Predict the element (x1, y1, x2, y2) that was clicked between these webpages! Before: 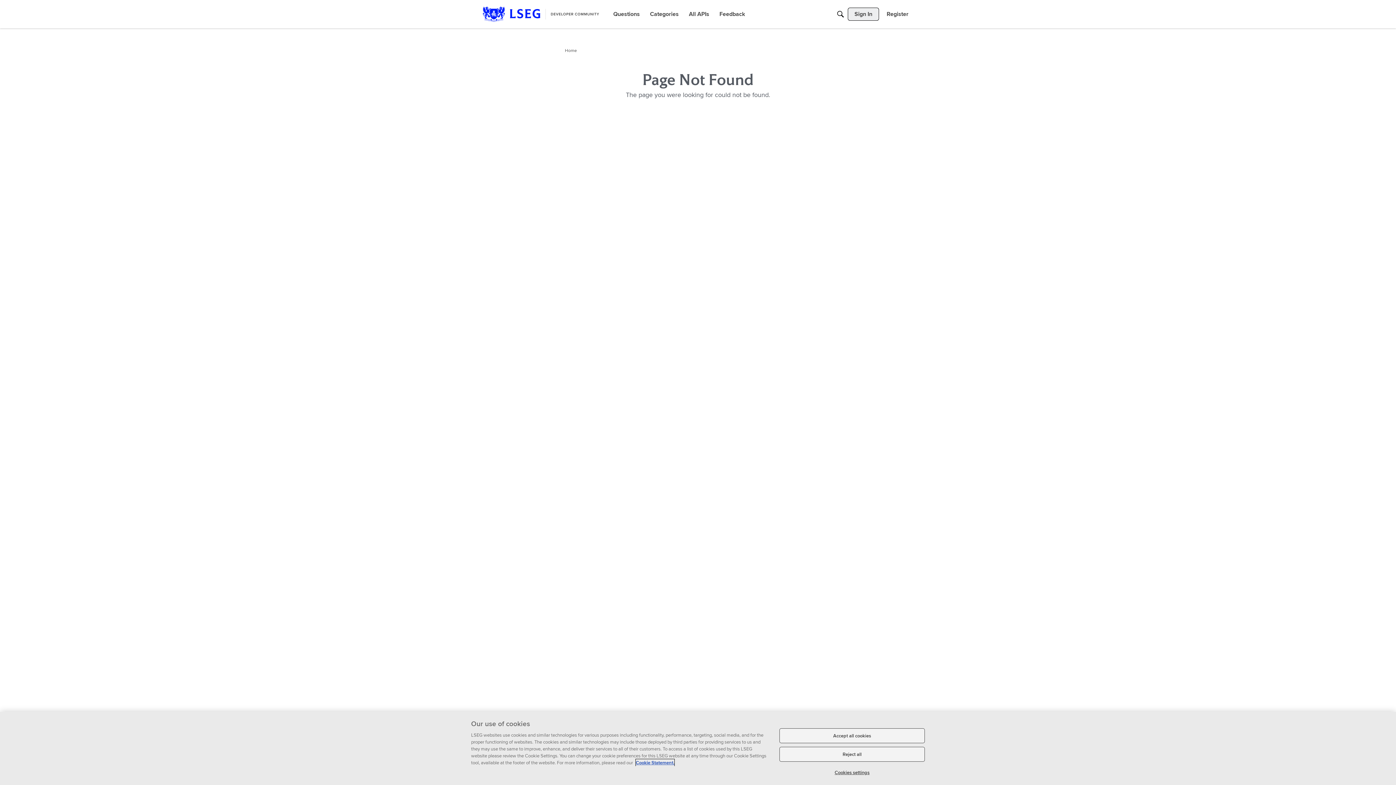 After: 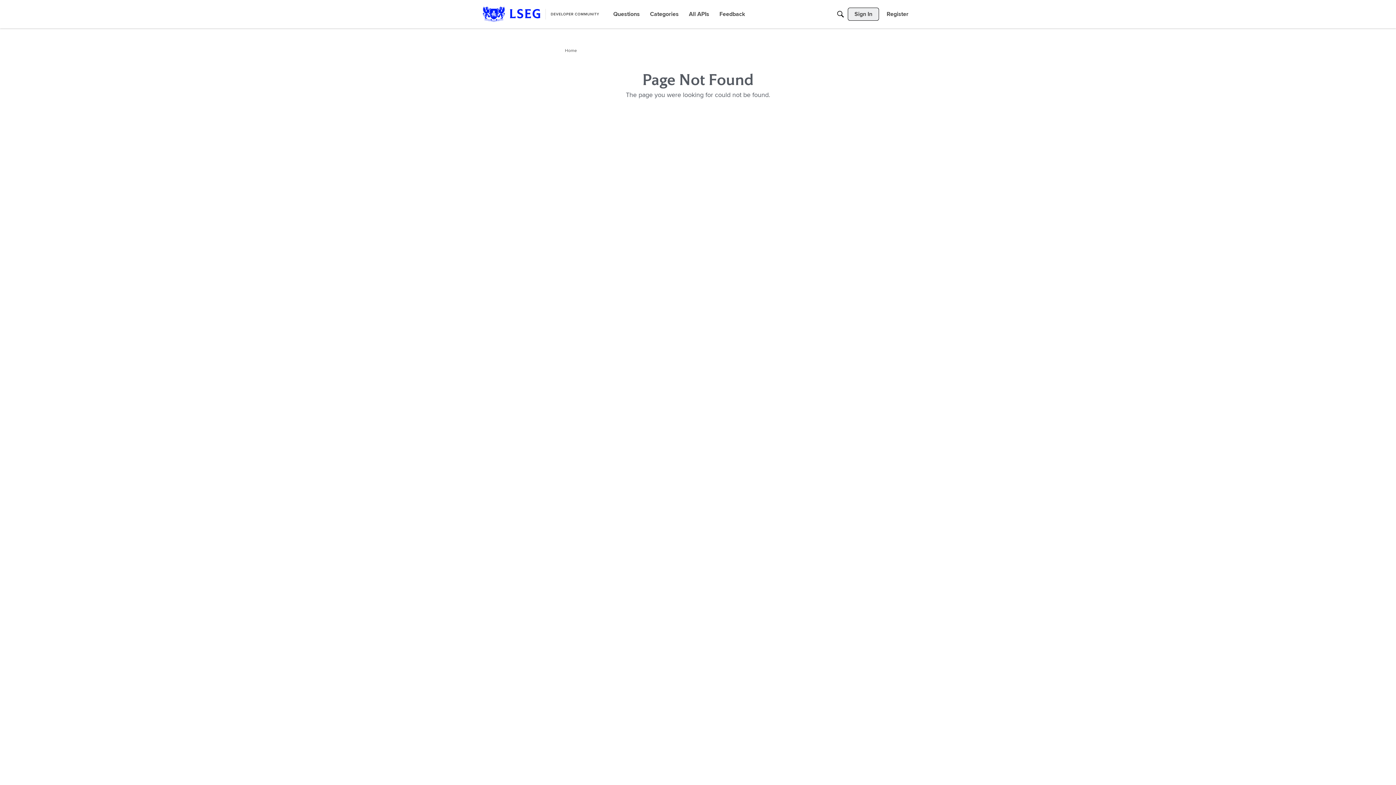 Action: label: Reject all bbox: (779, 747, 925, 762)